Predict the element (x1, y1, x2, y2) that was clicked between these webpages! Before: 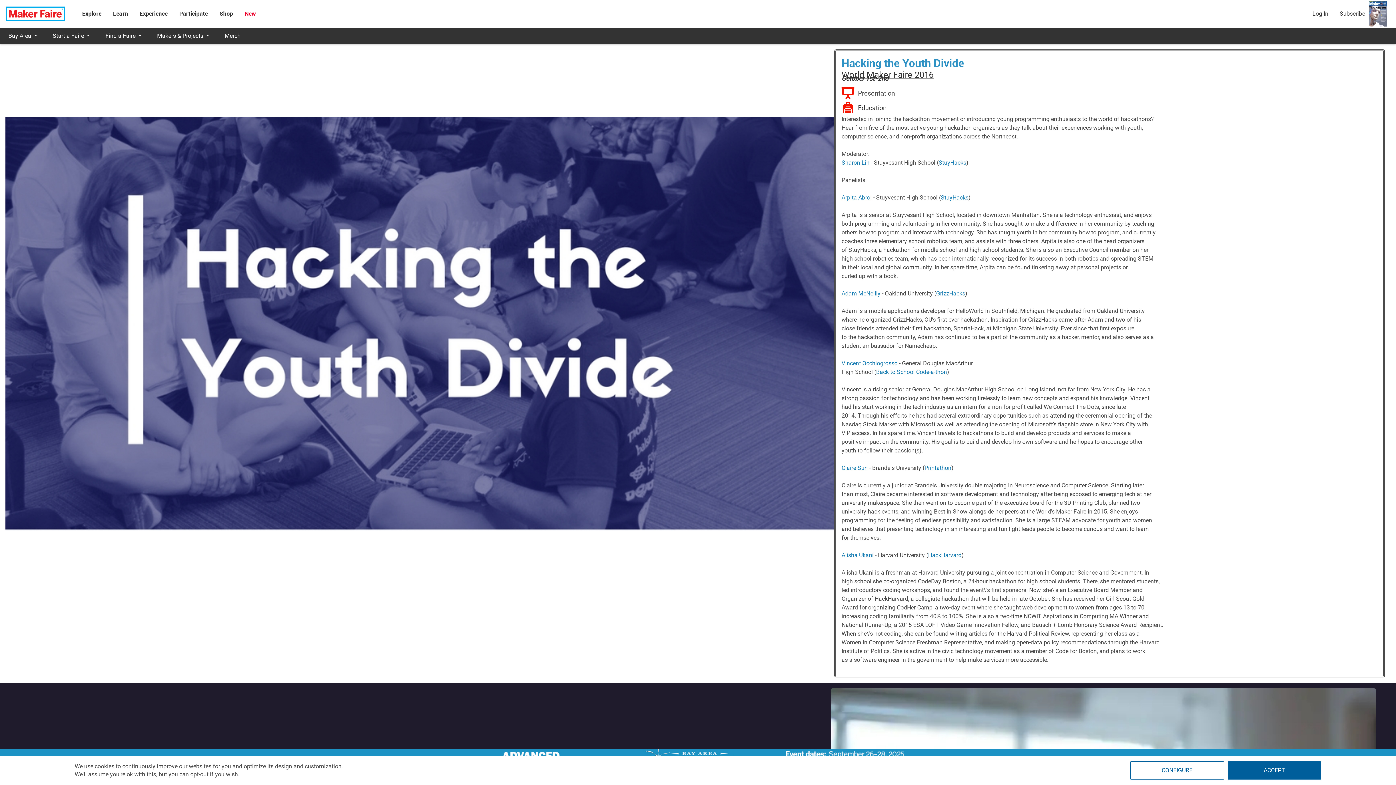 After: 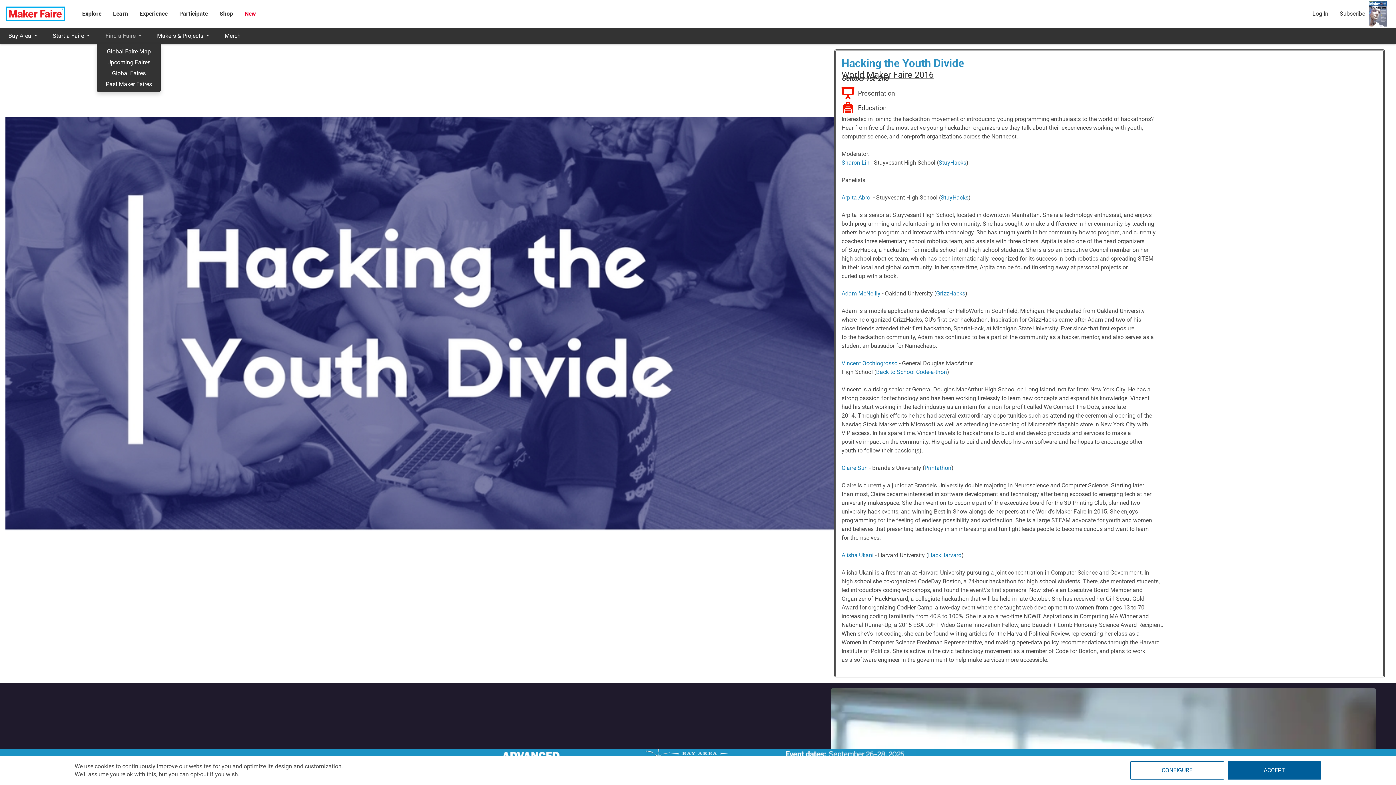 Action: bbox: (97, 27, 148, 44) label: Find a Faire